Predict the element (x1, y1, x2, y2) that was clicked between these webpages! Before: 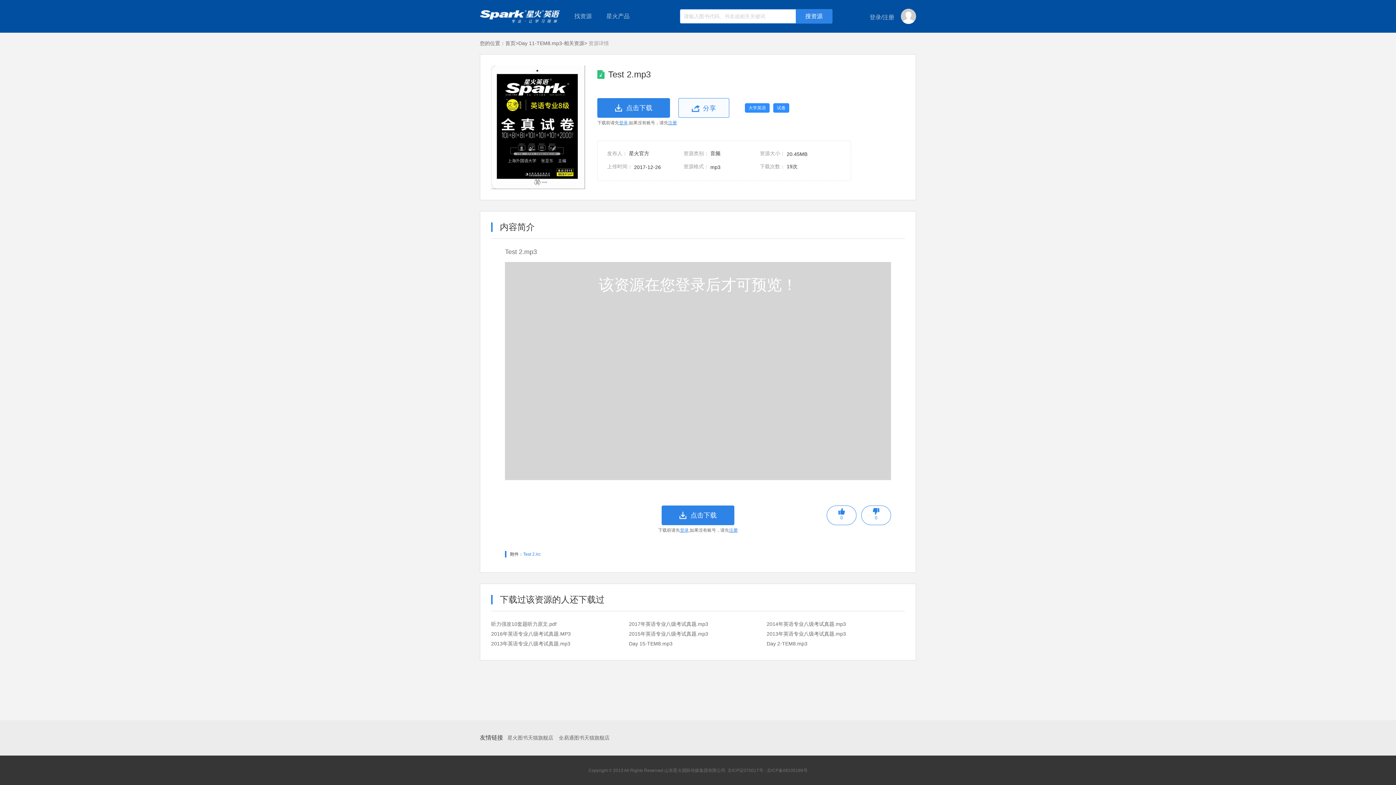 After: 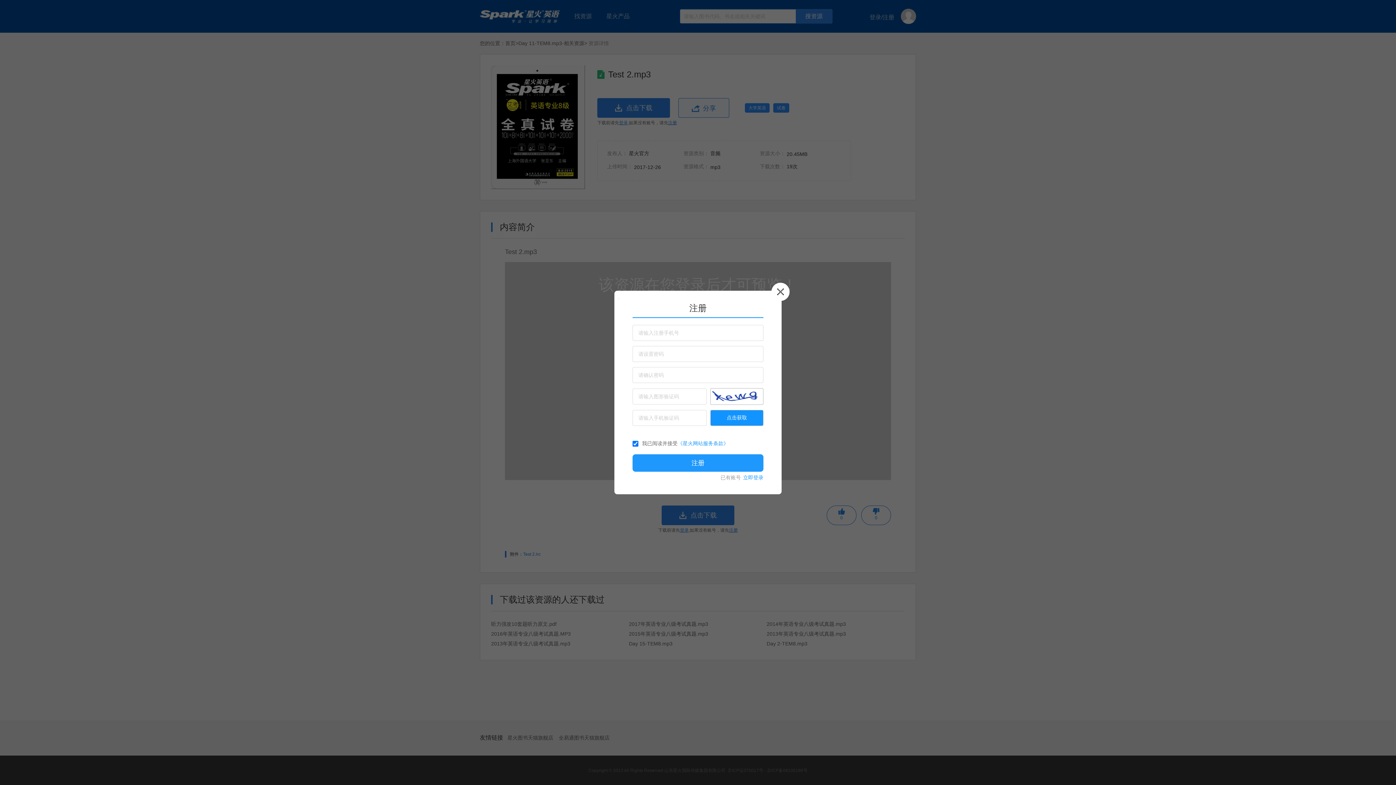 Action: bbox: (882, 12, 894, 22) label: 注册